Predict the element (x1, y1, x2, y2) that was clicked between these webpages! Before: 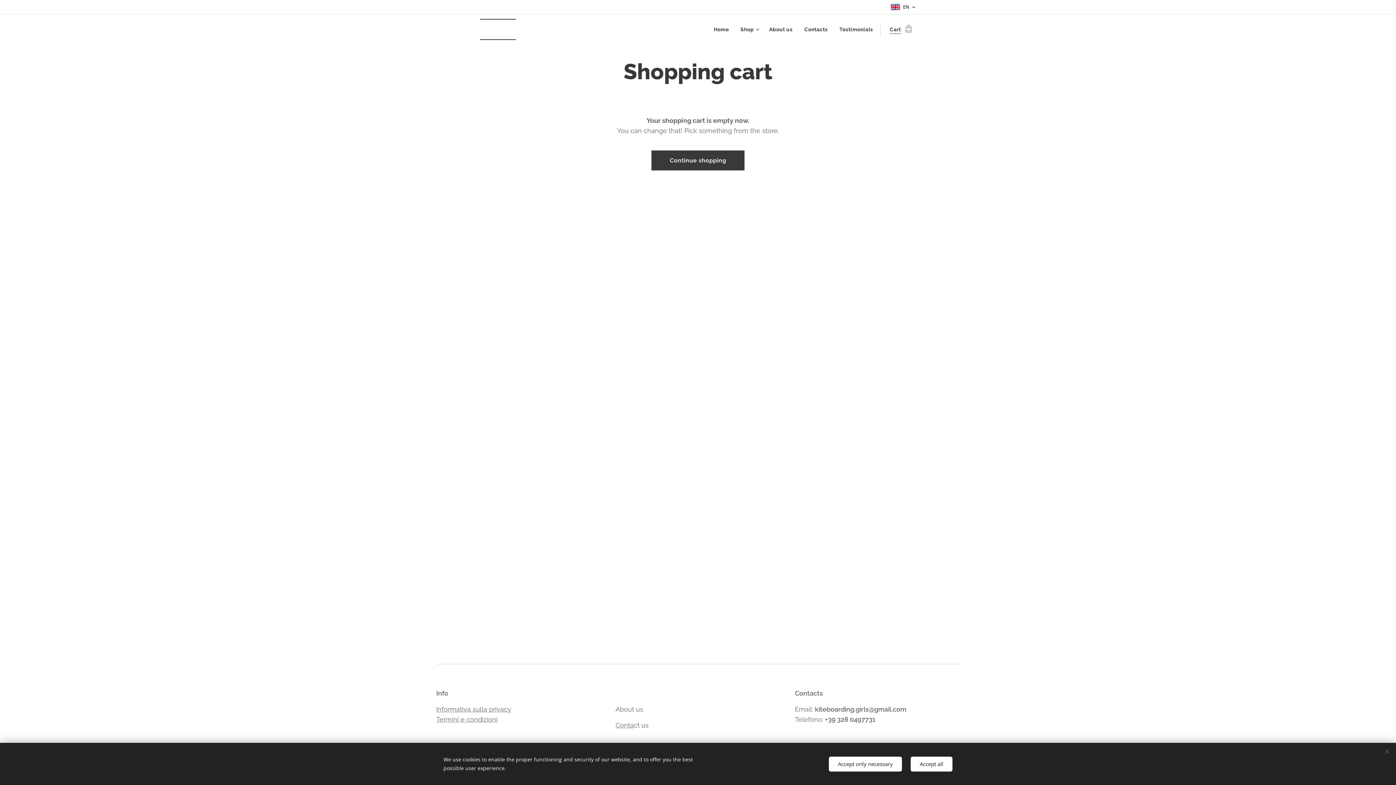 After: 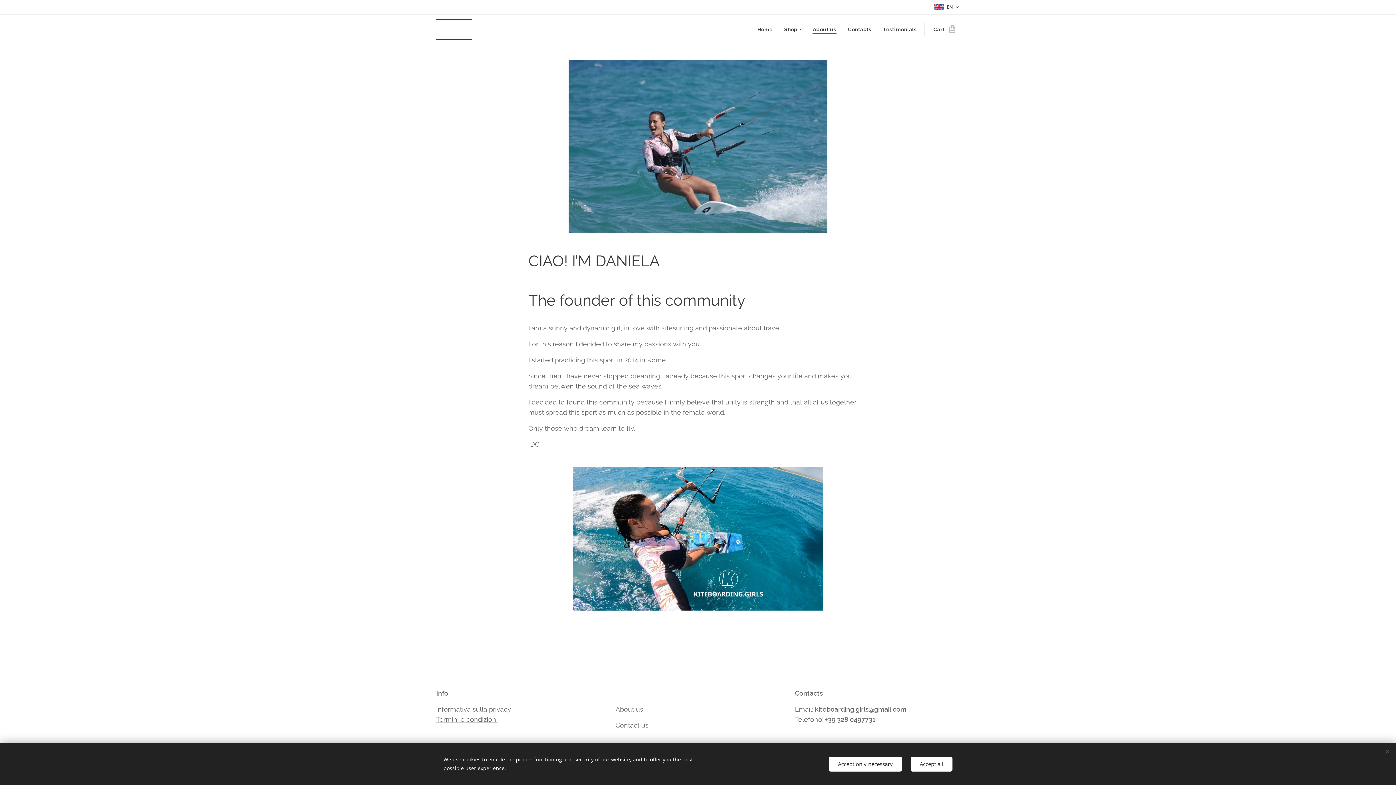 Action: label: About us bbox: (763, 20, 798, 38)